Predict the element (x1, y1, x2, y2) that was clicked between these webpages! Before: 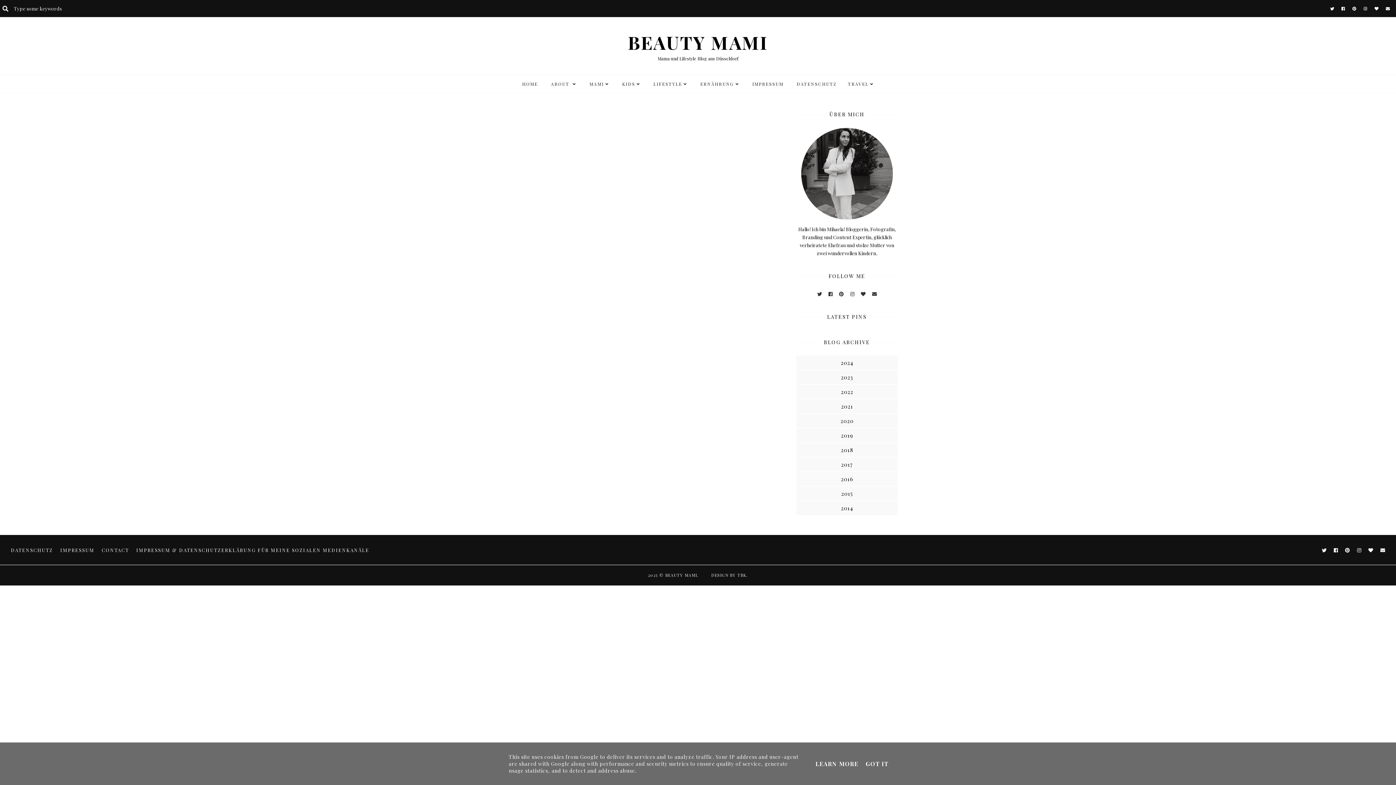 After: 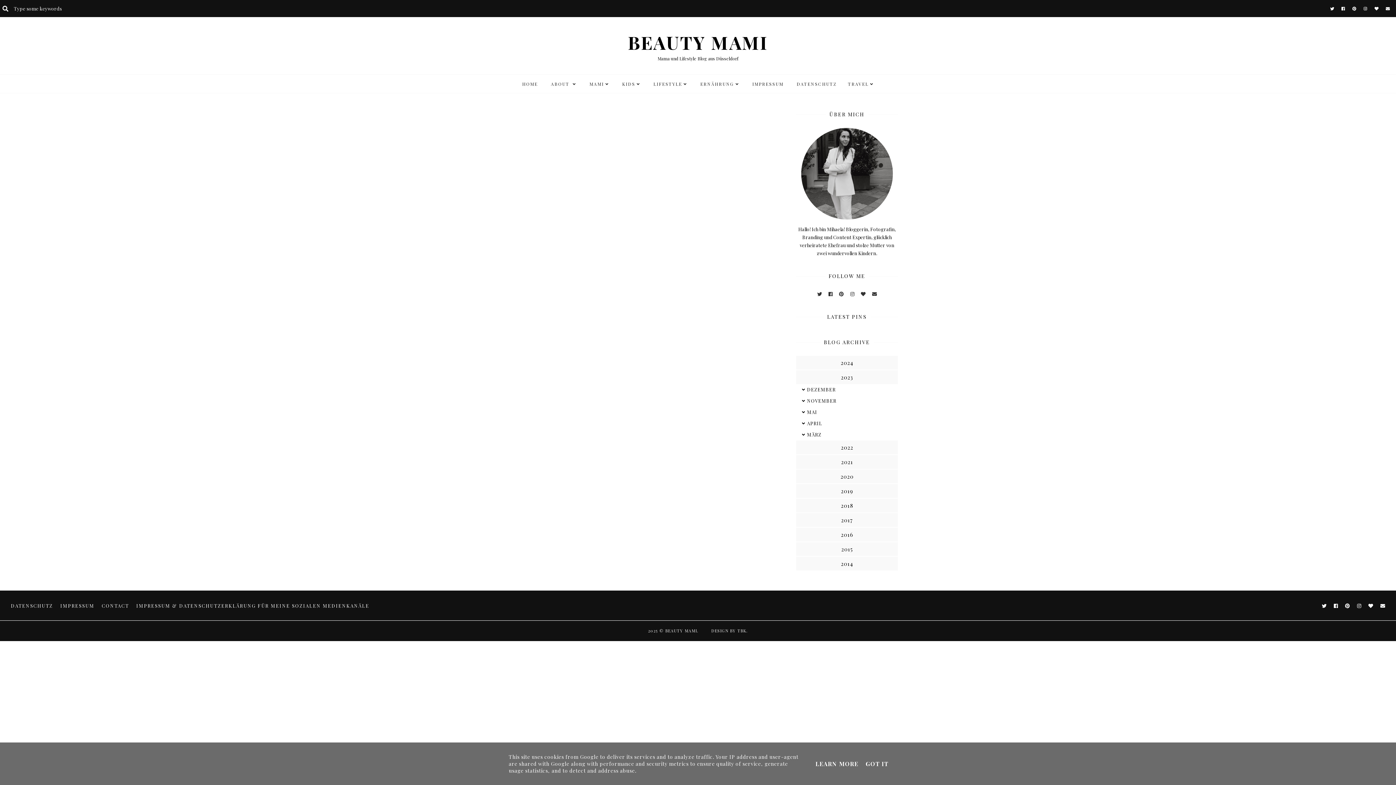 Action: bbox: (796, 370, 898, 384)